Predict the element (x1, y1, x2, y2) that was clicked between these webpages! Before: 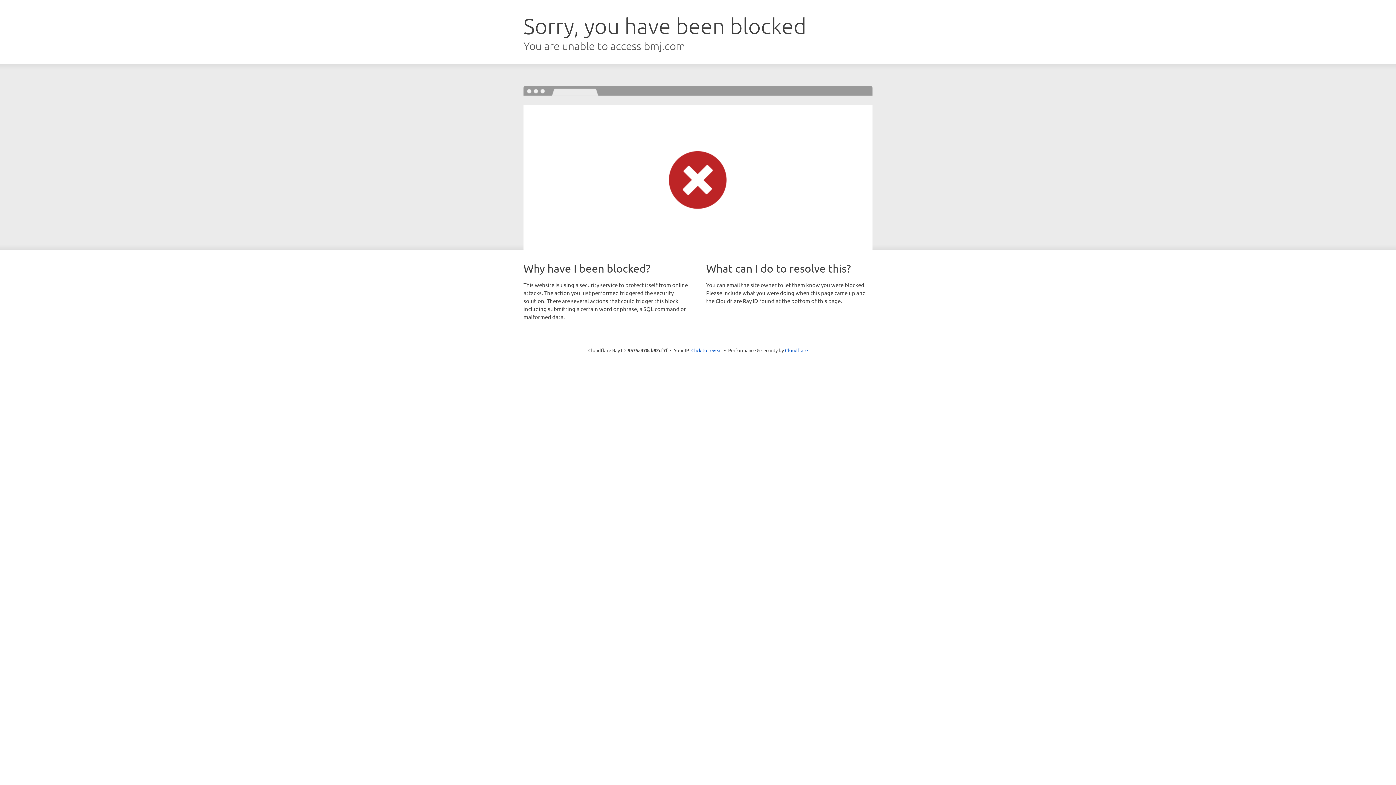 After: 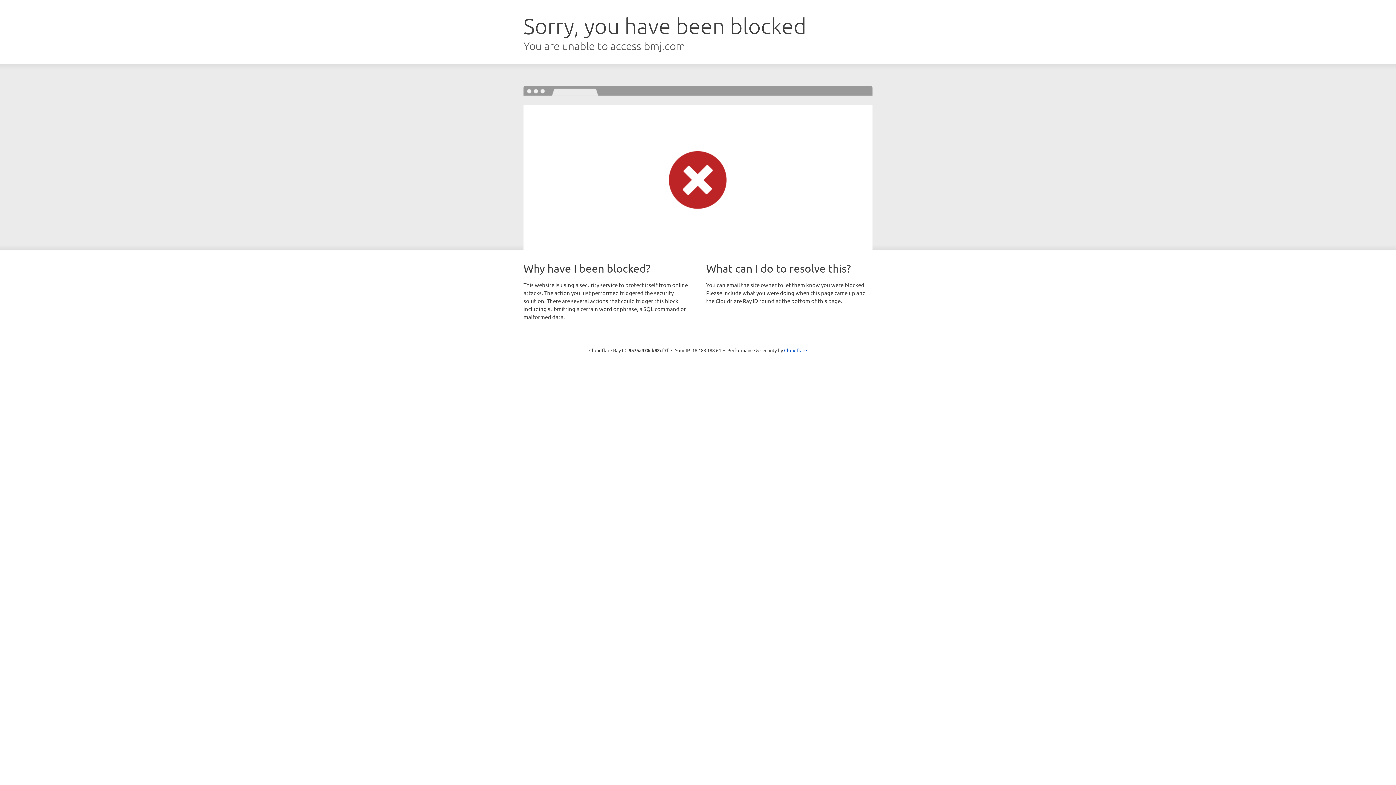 Action: label: Click to reveal bbox: (691, 346, 722, 353)